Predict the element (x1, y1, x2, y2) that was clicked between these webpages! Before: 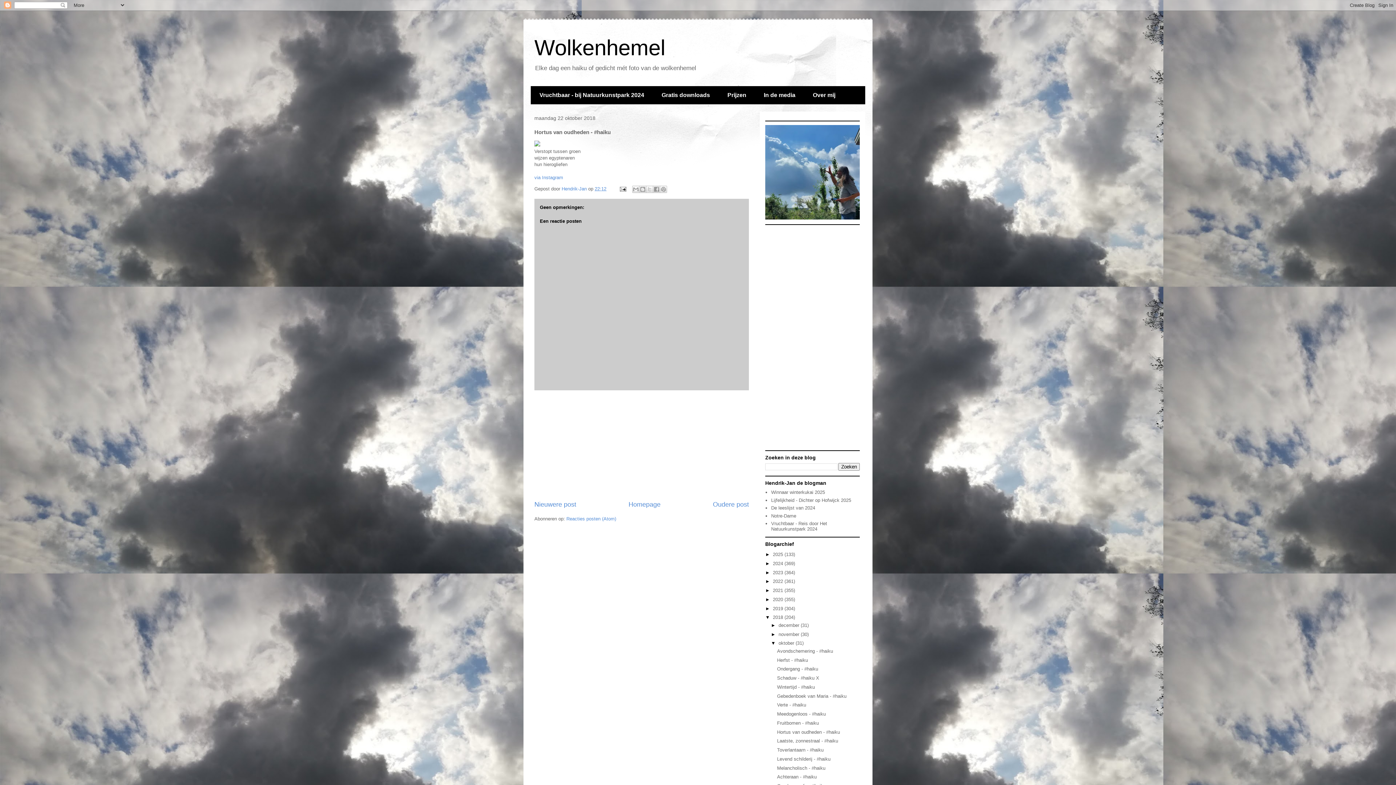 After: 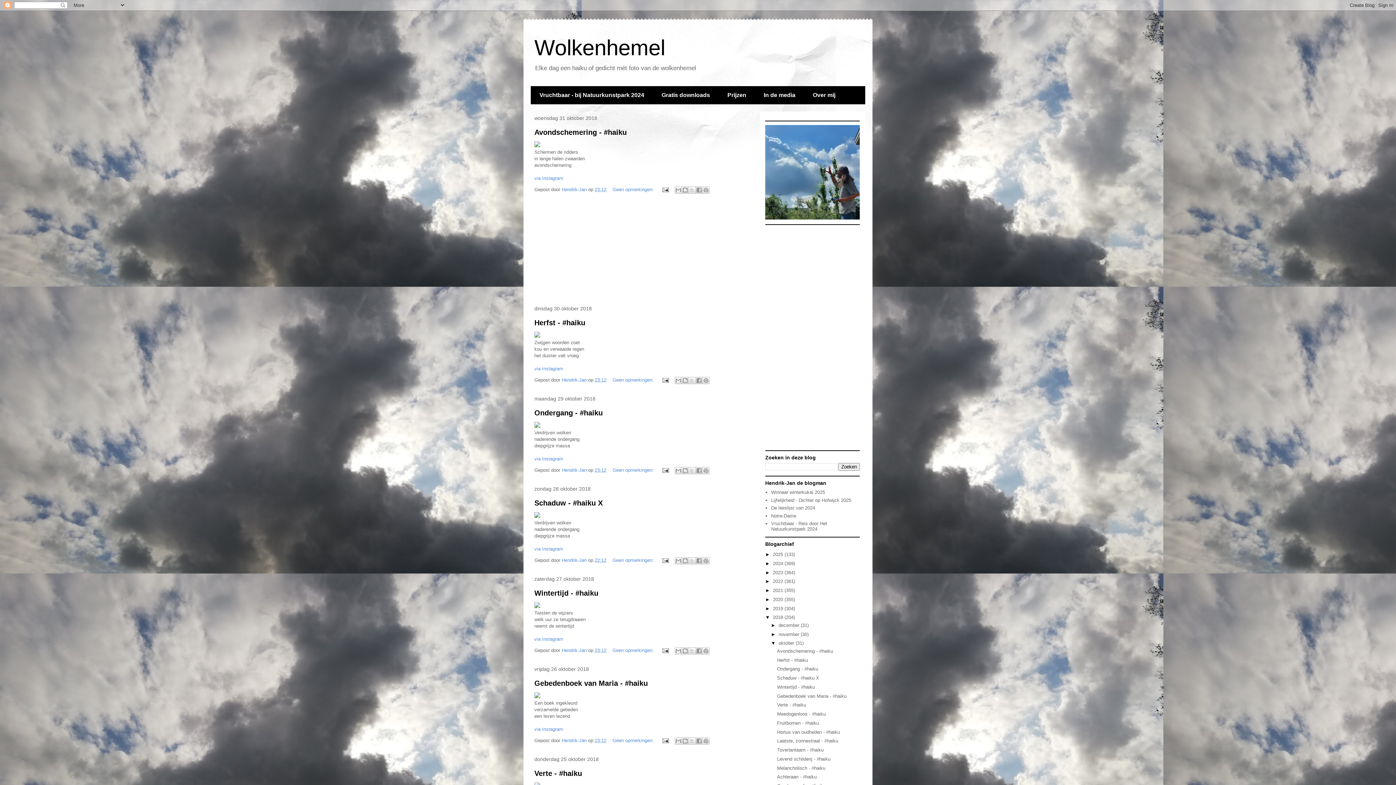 Action: label: oktober  bbox: (778, 640, 795, 646)